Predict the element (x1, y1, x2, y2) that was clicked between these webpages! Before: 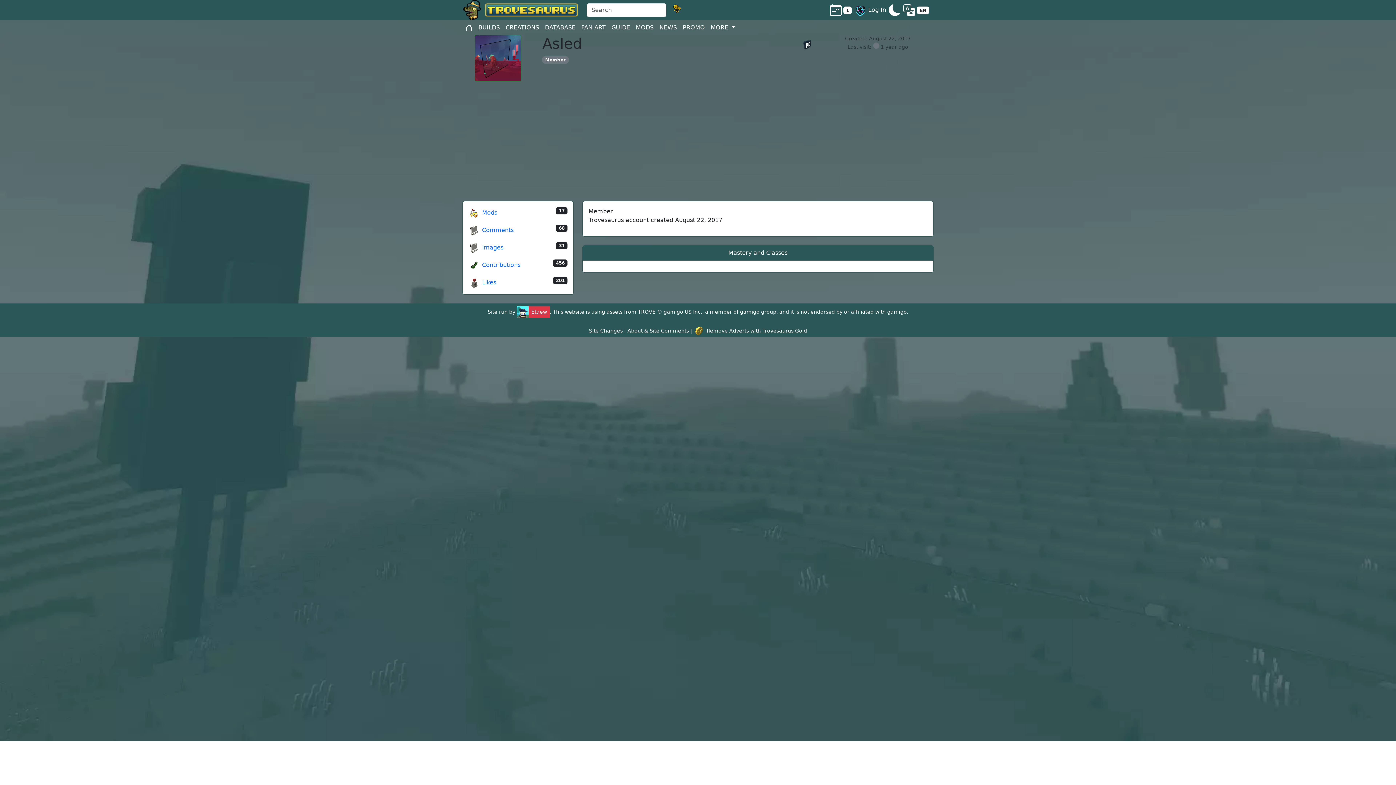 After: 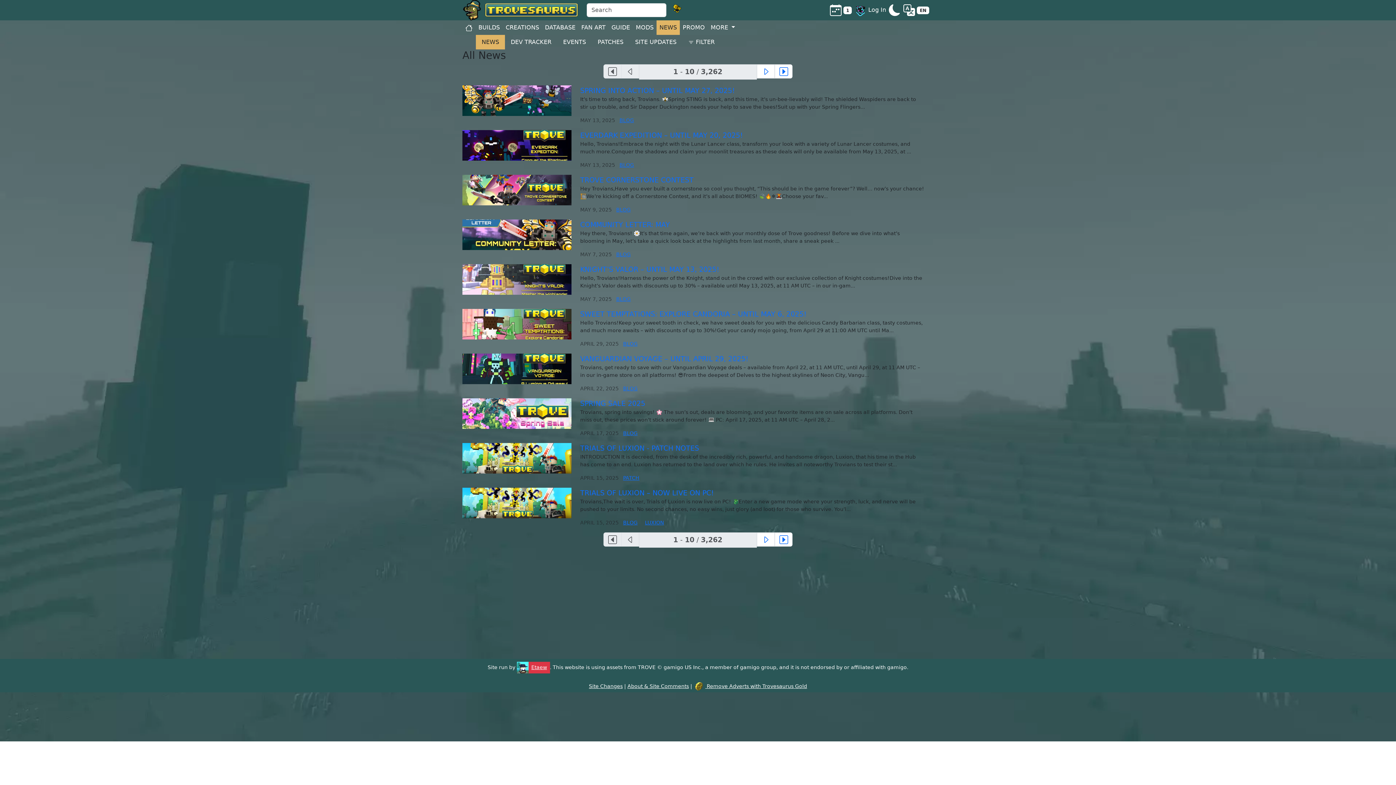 Action: bbox: (656, 20, 680, 34) label: NEWS